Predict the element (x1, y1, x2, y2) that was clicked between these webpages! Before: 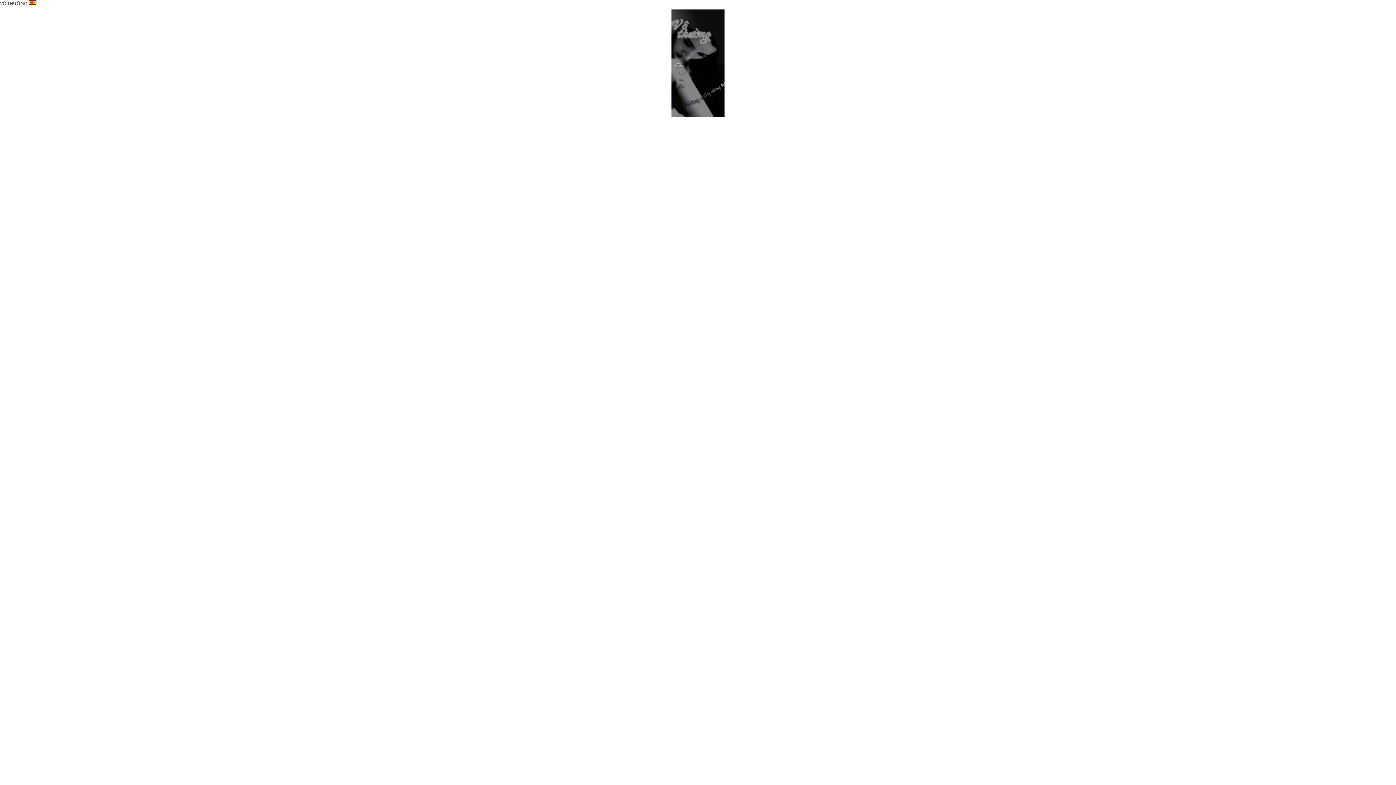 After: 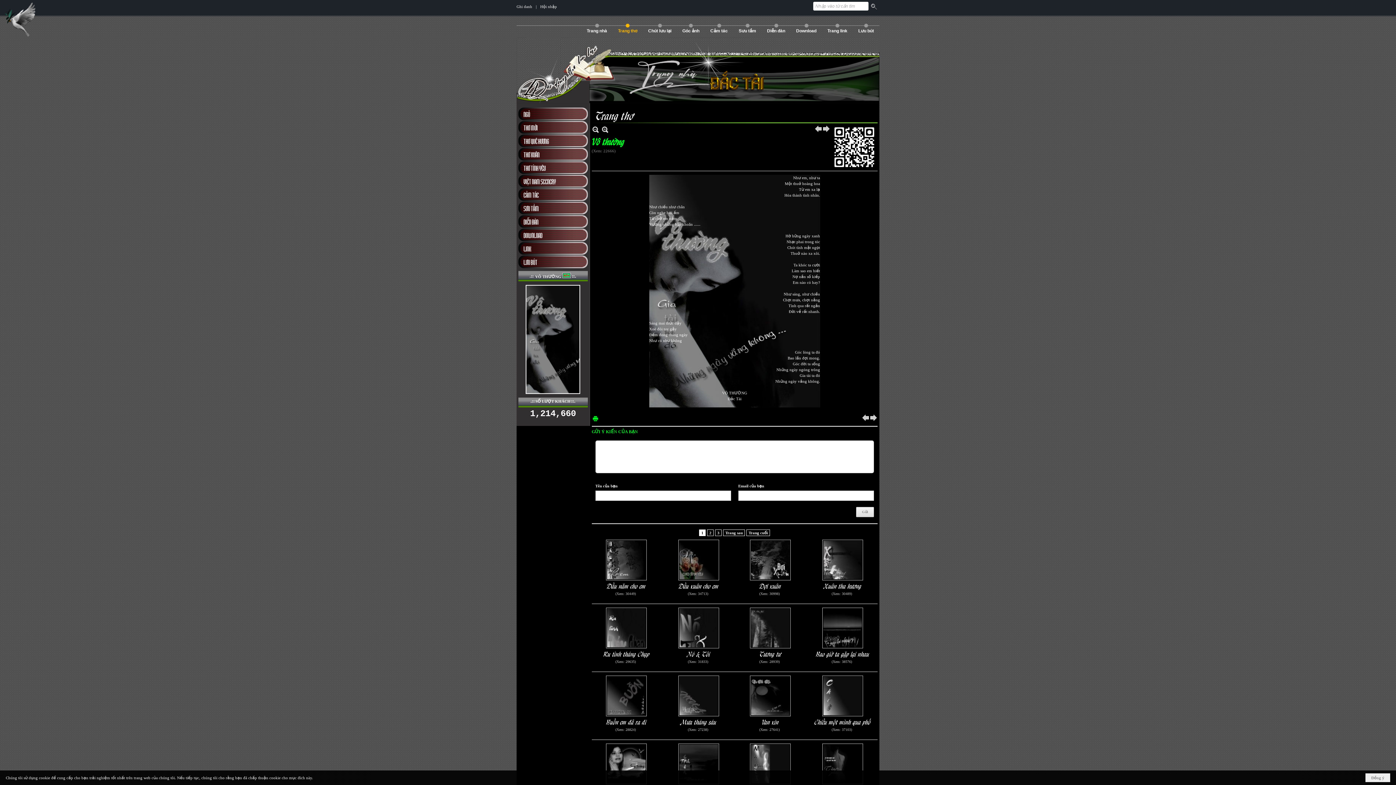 Action: bbox: (0, 8, 1396, 117)